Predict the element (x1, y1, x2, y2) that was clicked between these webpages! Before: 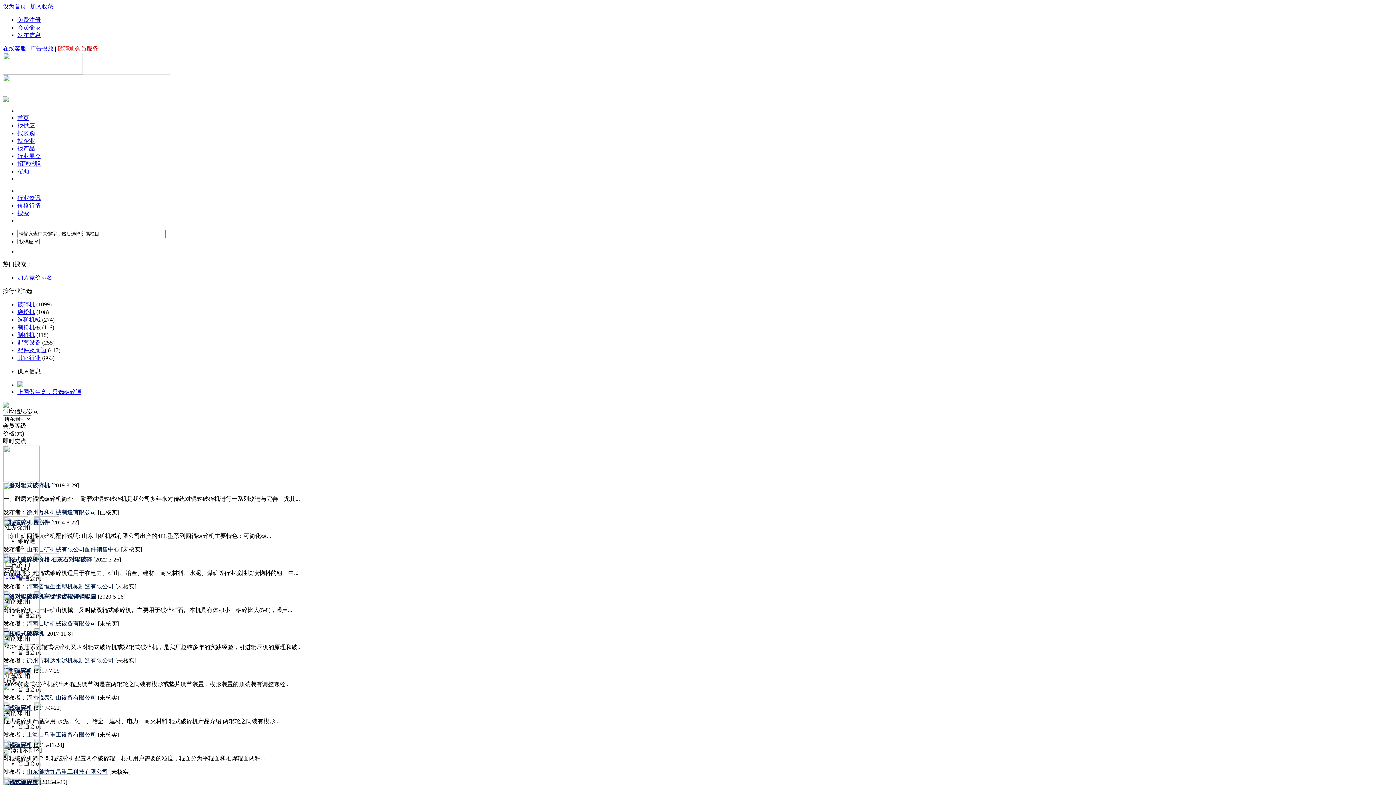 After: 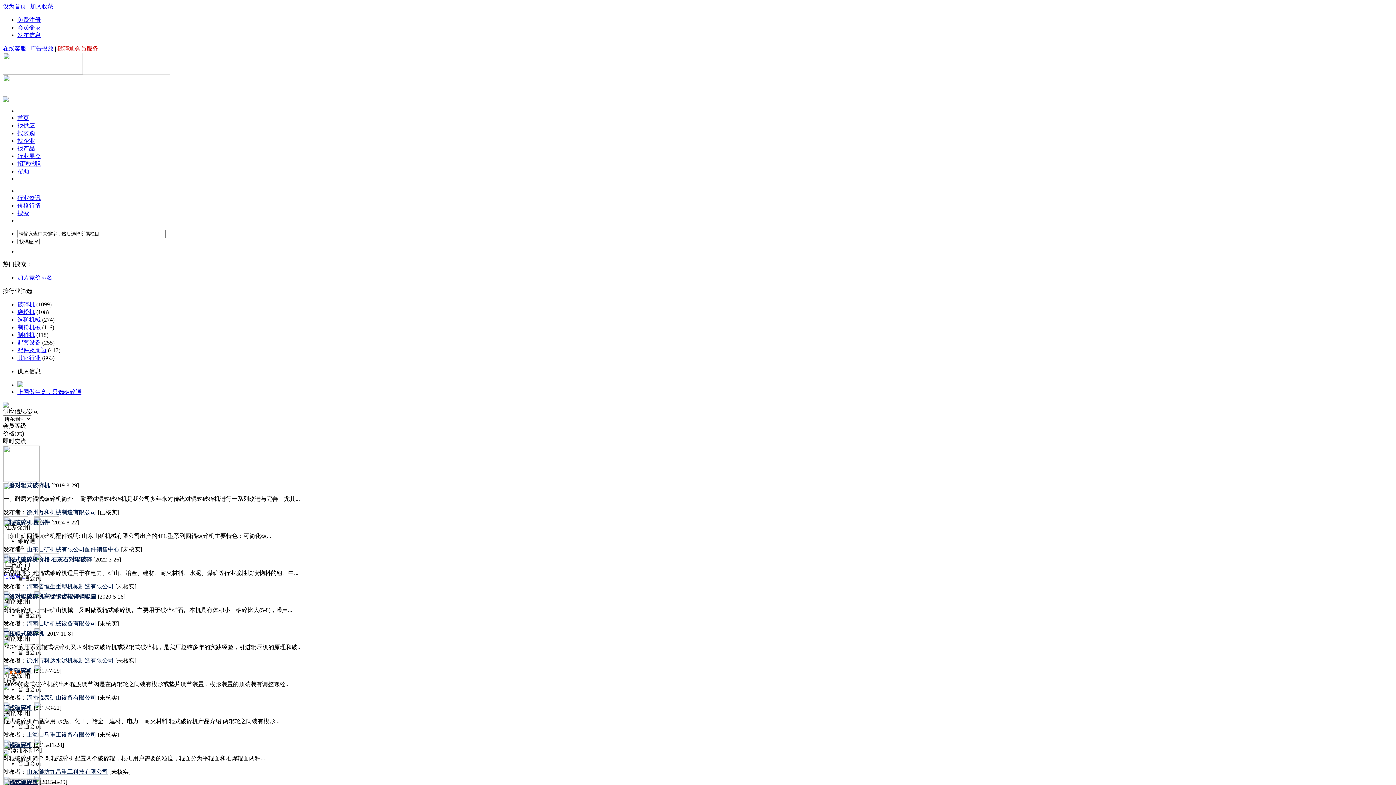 Action: label: 河南山明机械设备有限公司 bbox: (26, 620, 96, 626)